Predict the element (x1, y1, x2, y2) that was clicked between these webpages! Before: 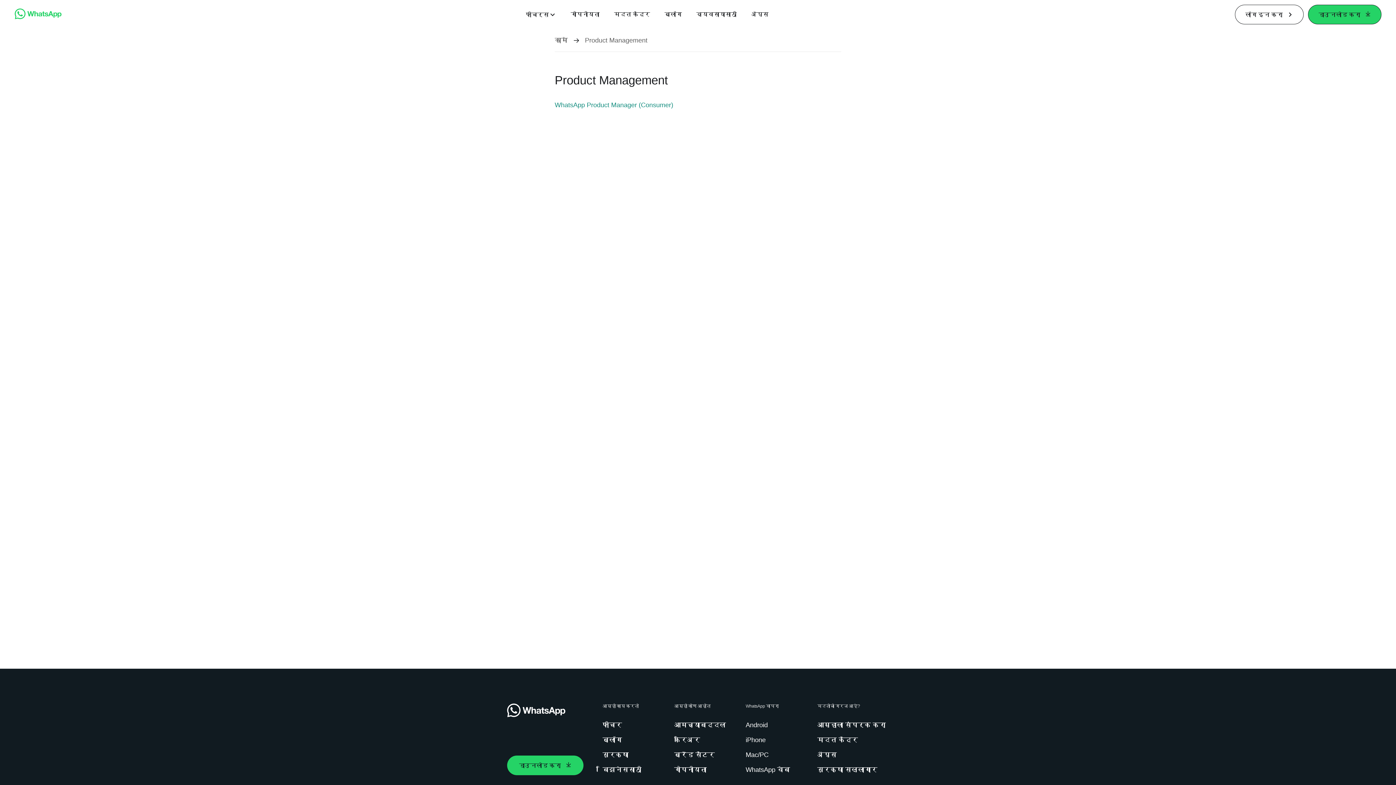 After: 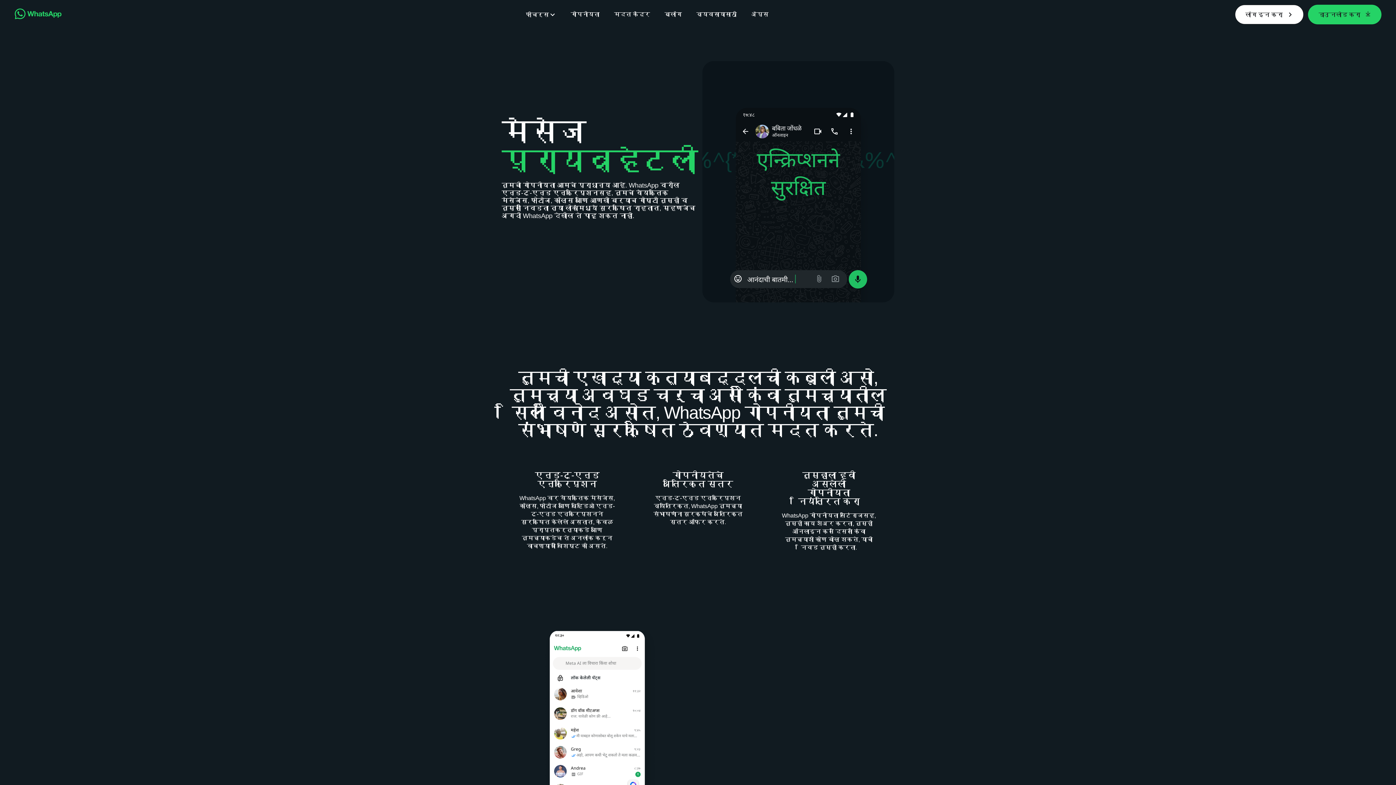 Action: bbox: (570, 10, 599, 18) label: गोपनीयता